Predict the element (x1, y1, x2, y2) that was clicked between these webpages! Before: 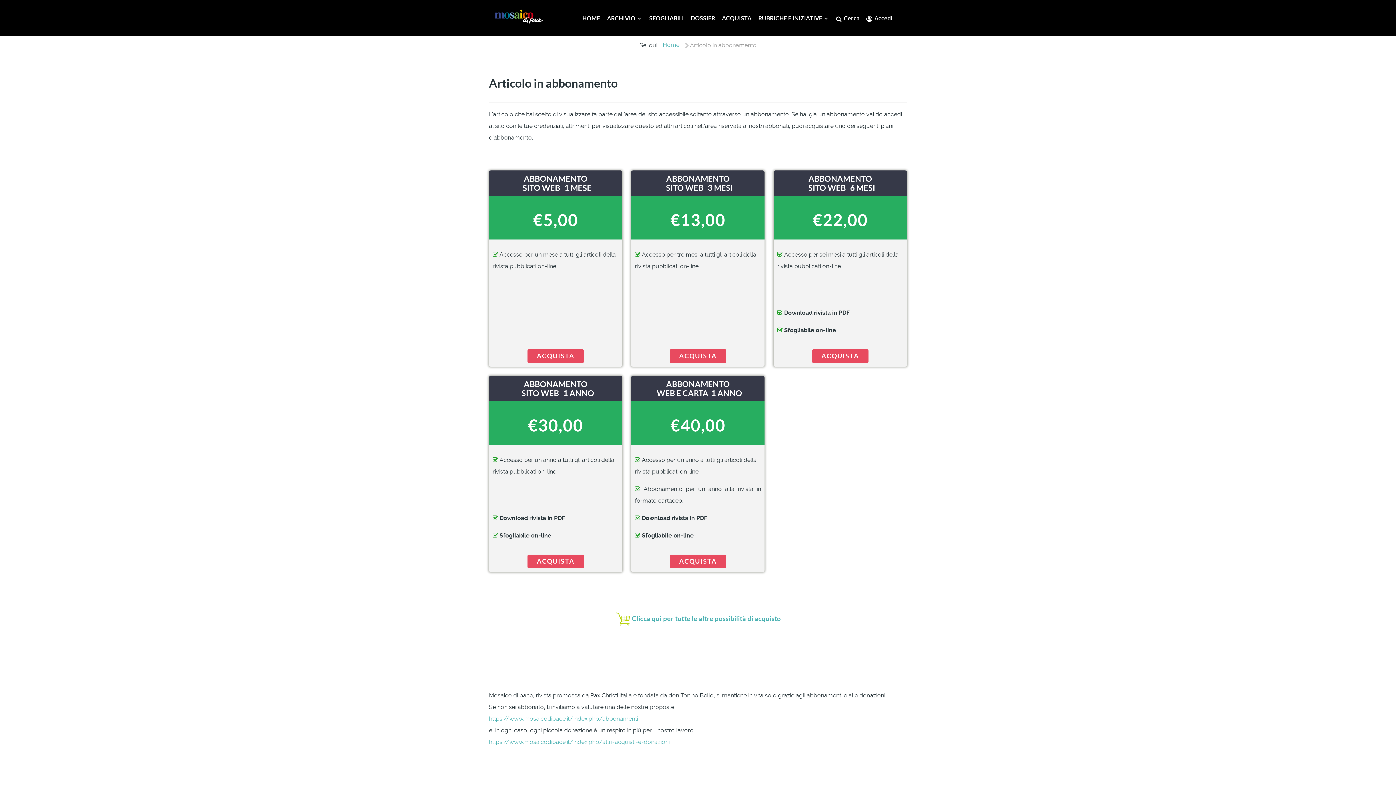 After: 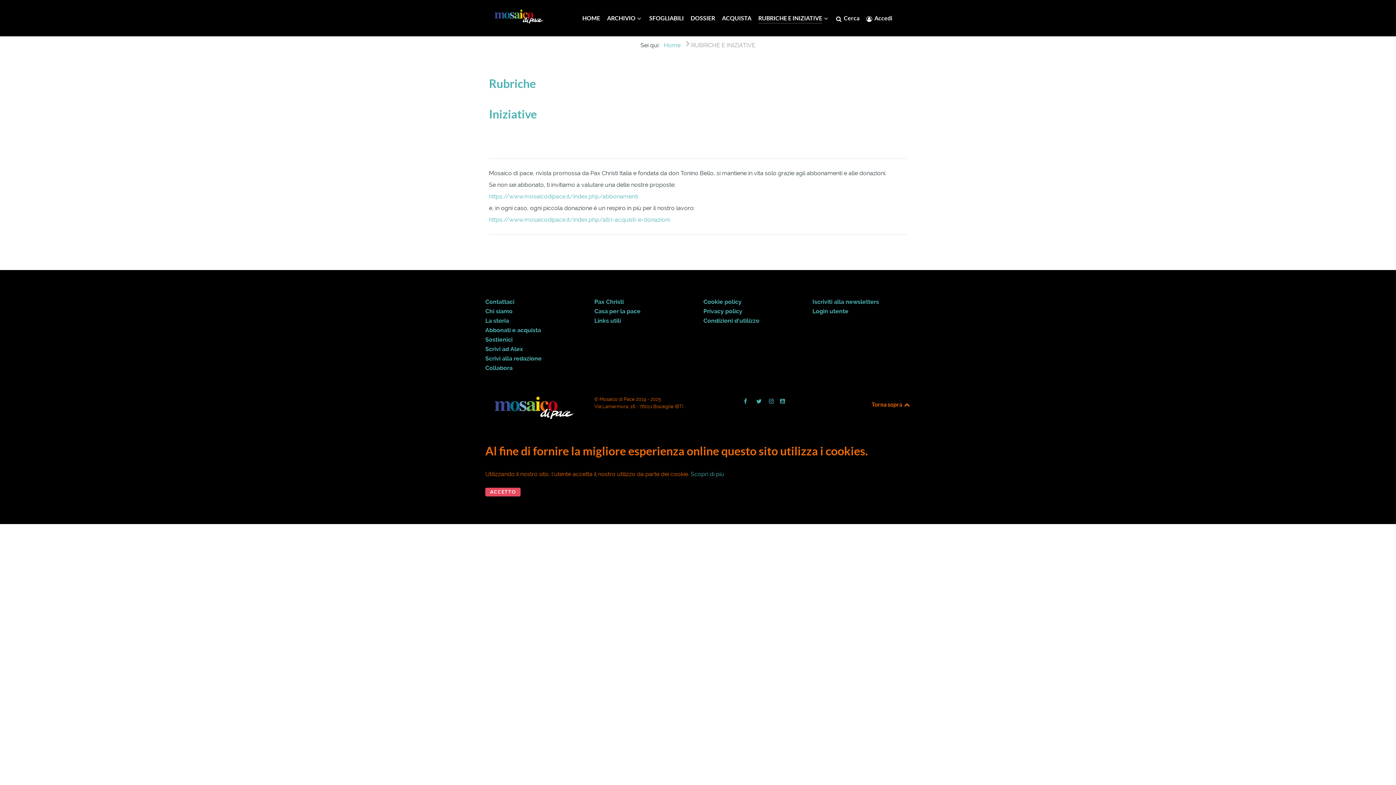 Action: label: RUBRICHE E INIZIATIVE  bbox: (758, 13, 829, 24)